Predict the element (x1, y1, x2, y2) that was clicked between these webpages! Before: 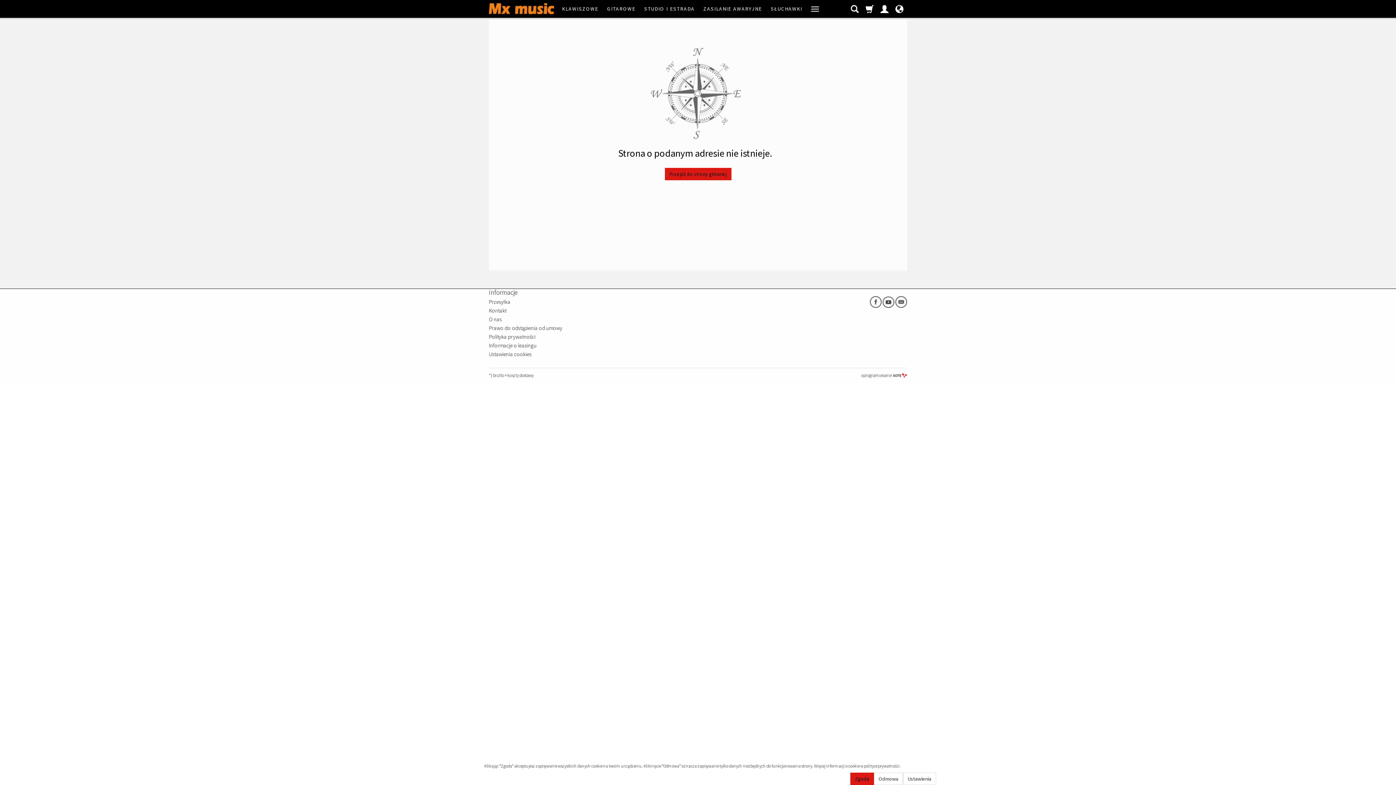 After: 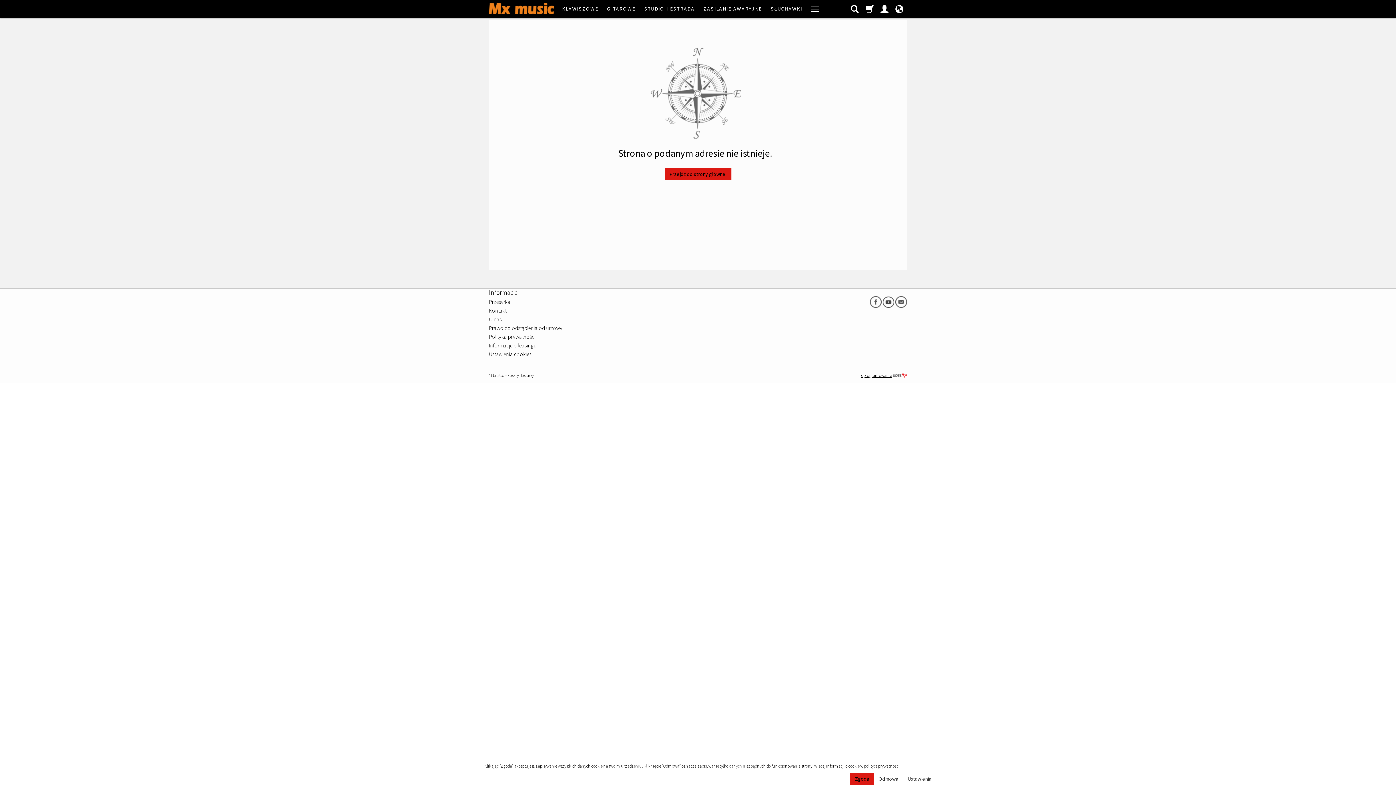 Action: label: oprogramowanie bbox: (861, 372, 907, 379)